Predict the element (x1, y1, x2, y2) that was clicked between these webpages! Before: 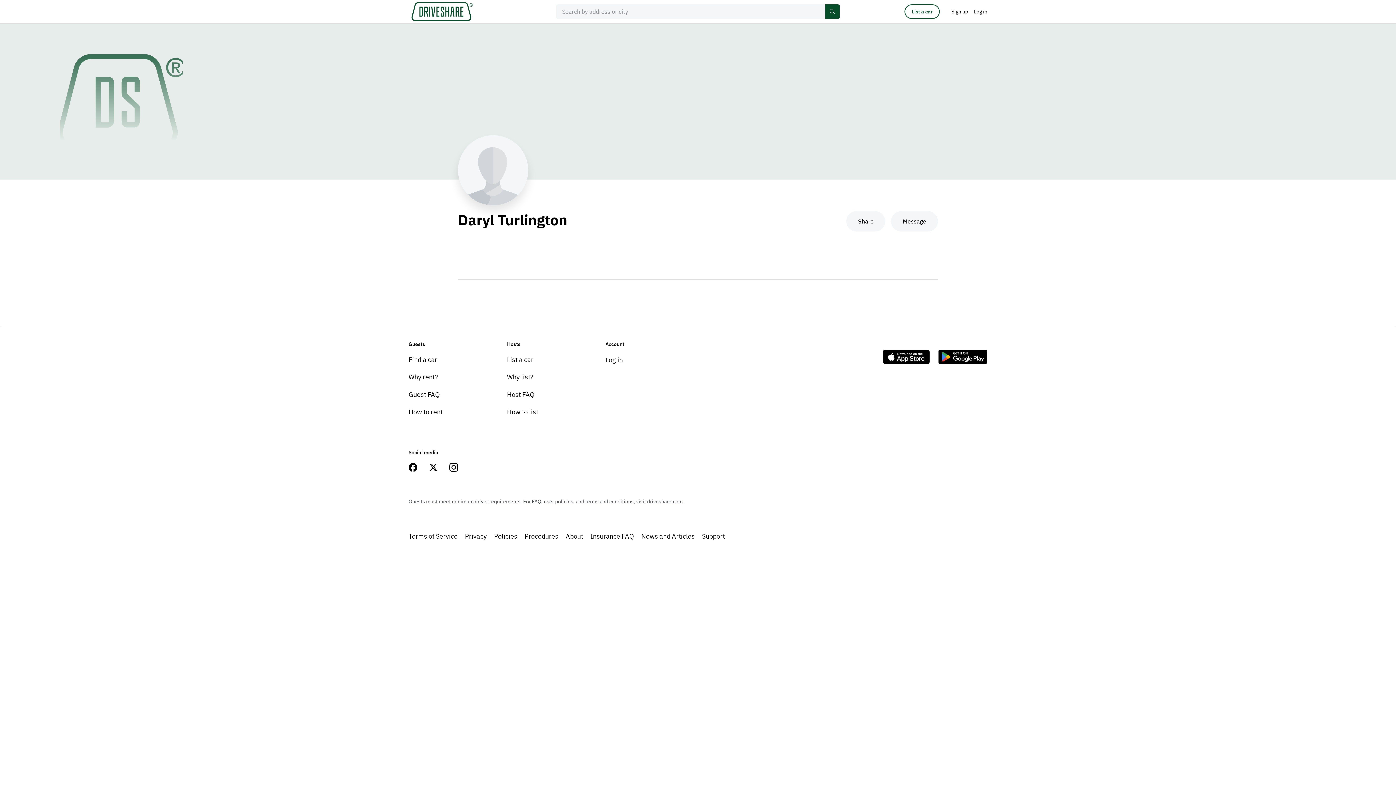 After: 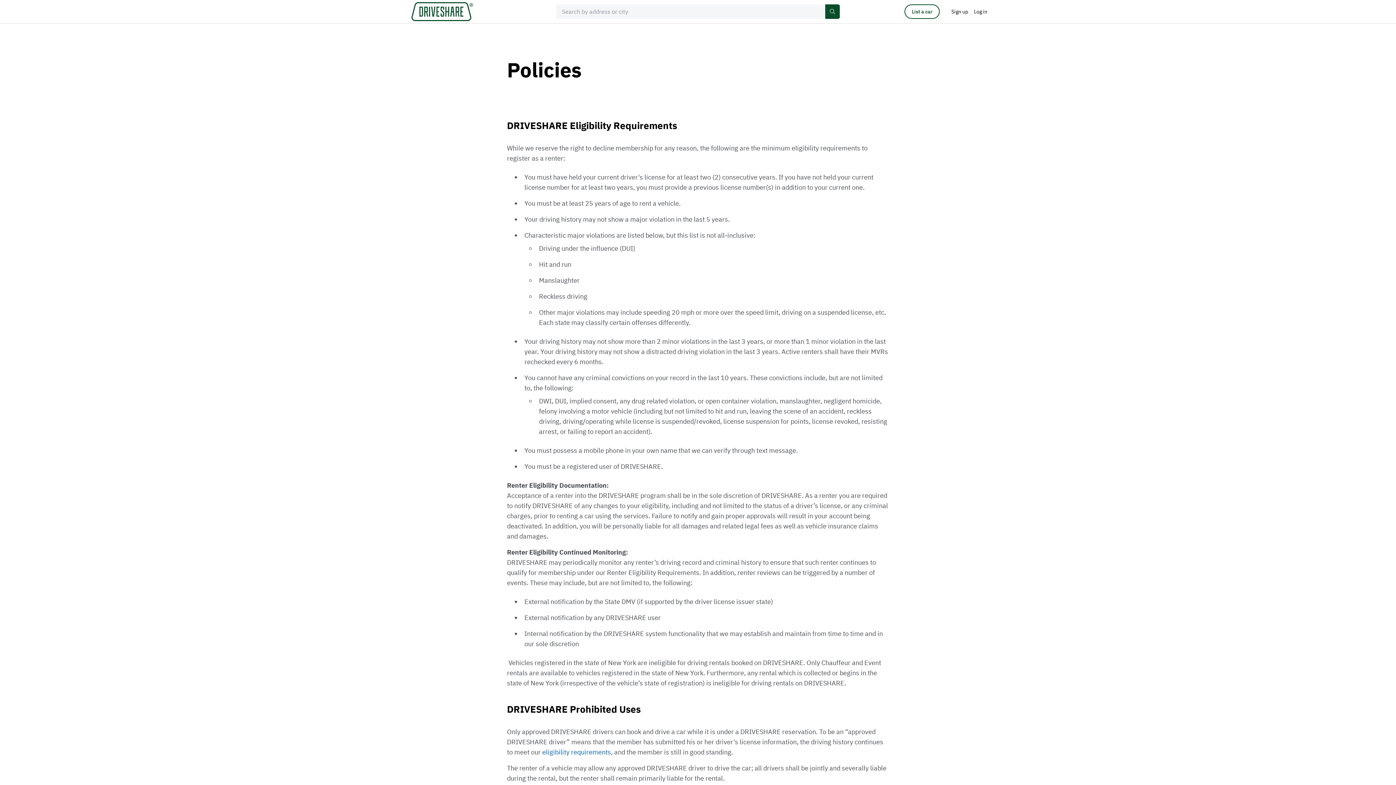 Action: label: Policies bbox: (494, 528, 517, 544)